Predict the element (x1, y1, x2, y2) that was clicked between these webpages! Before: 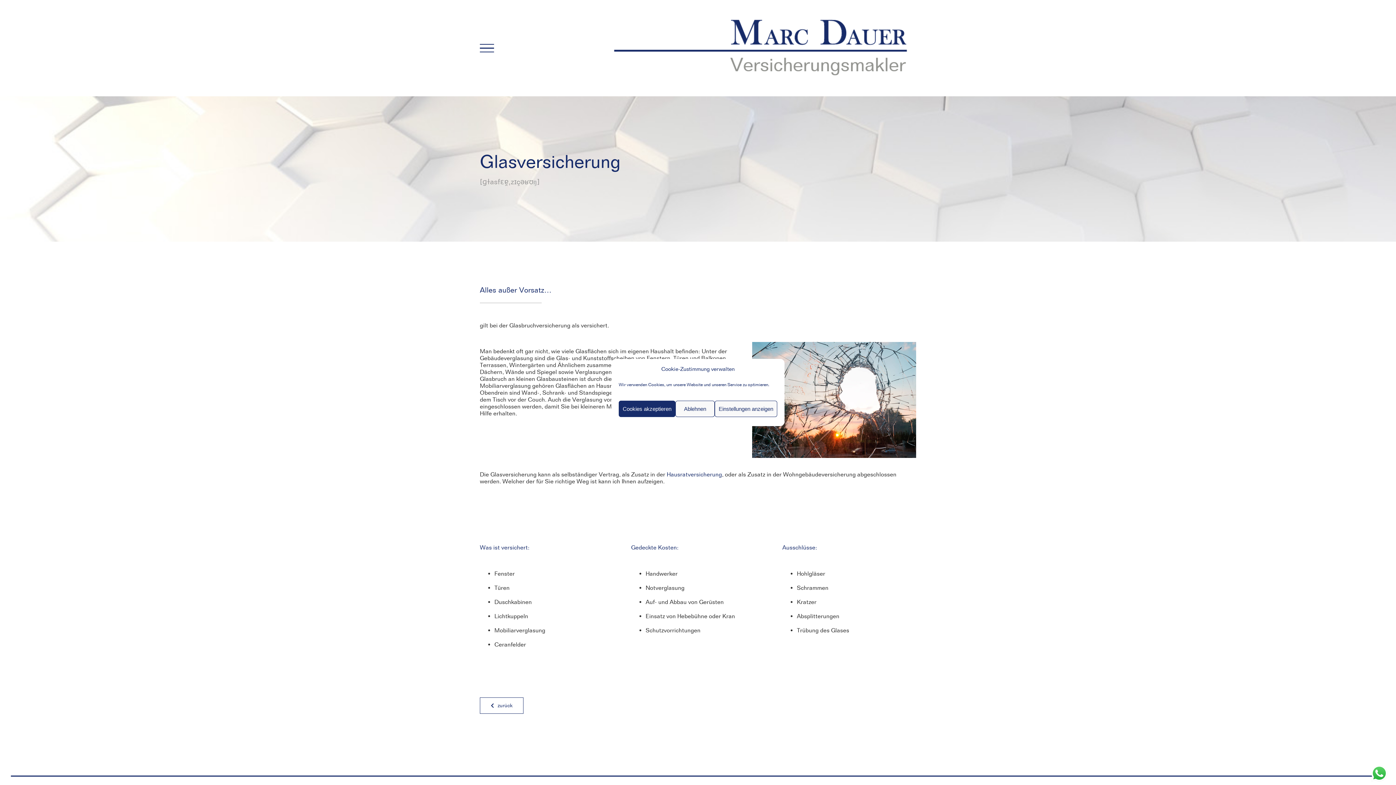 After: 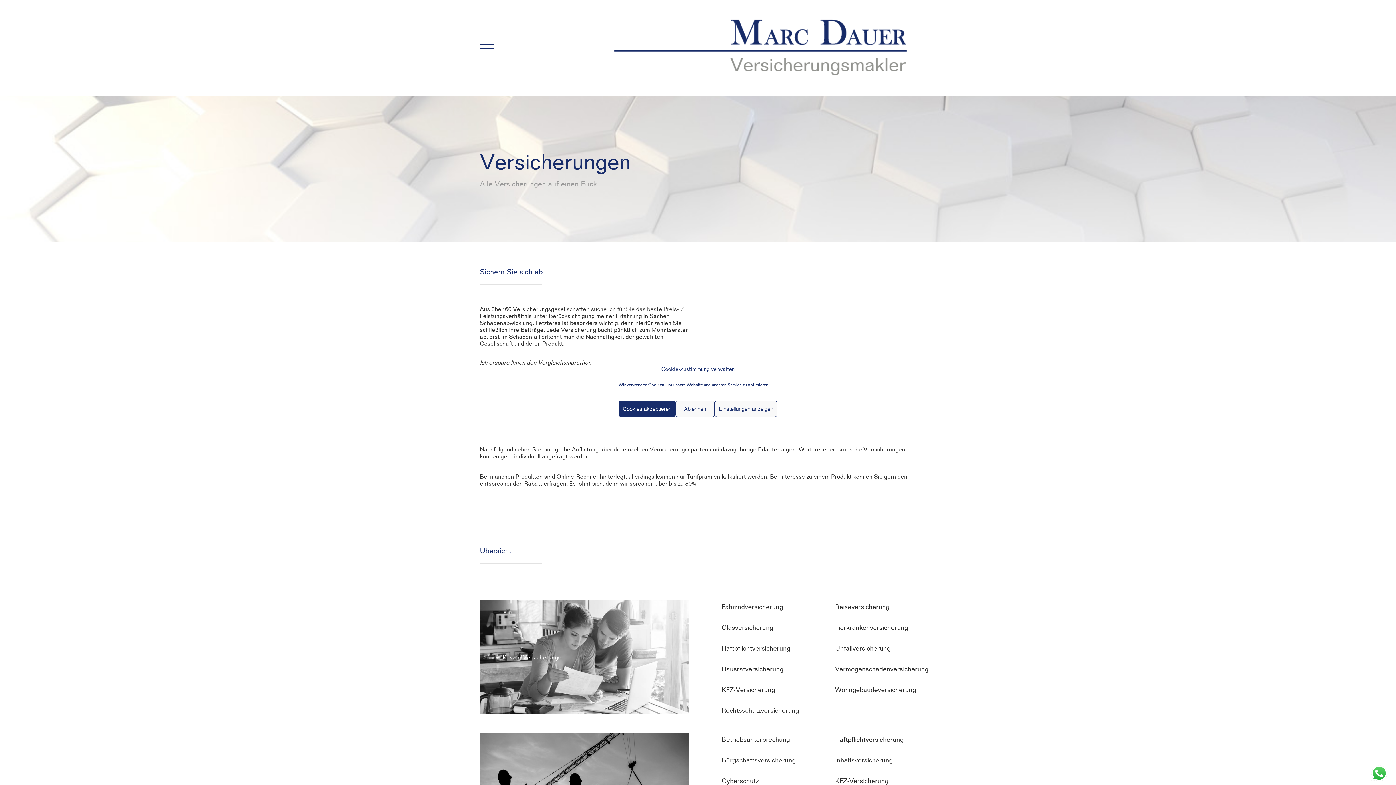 Action: label: zurück bbox: (479, 697, 523, 714)